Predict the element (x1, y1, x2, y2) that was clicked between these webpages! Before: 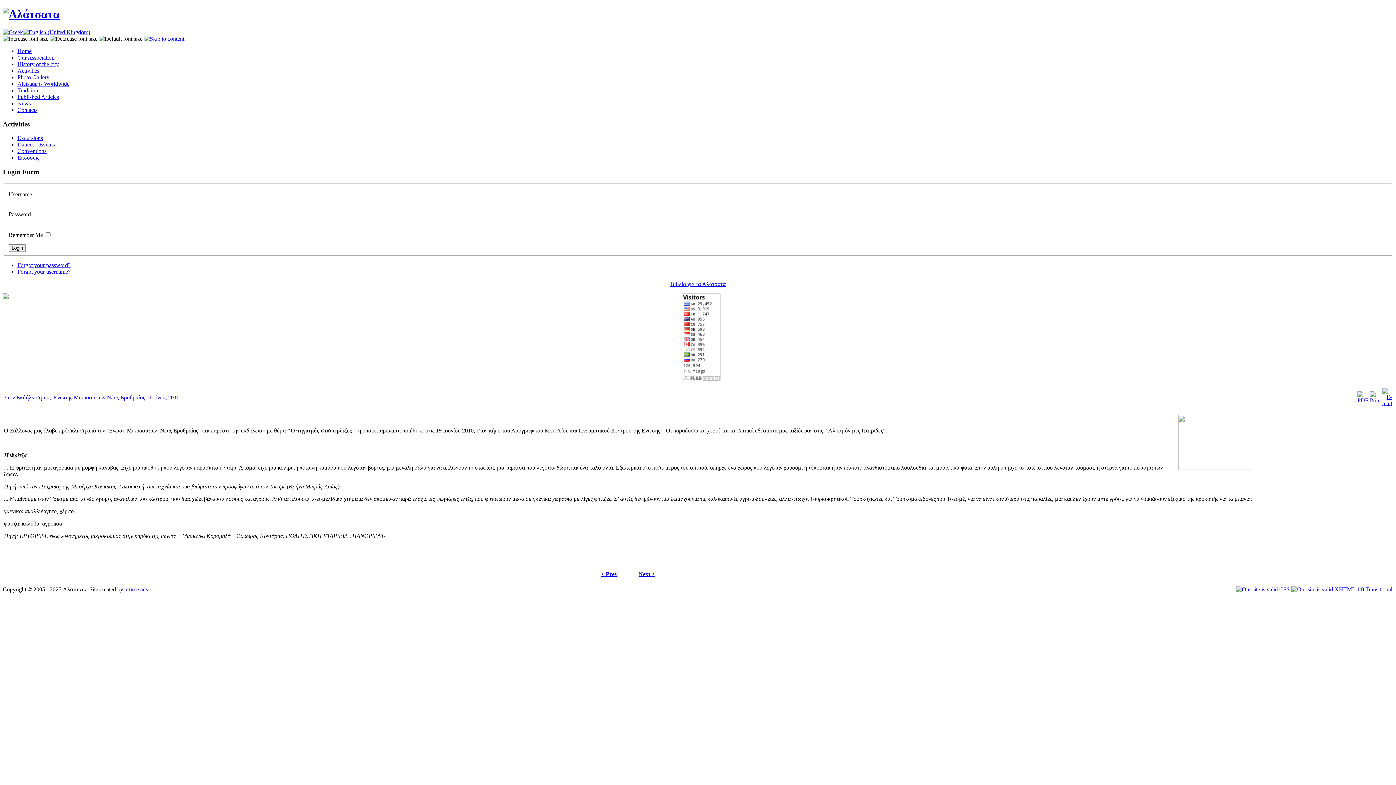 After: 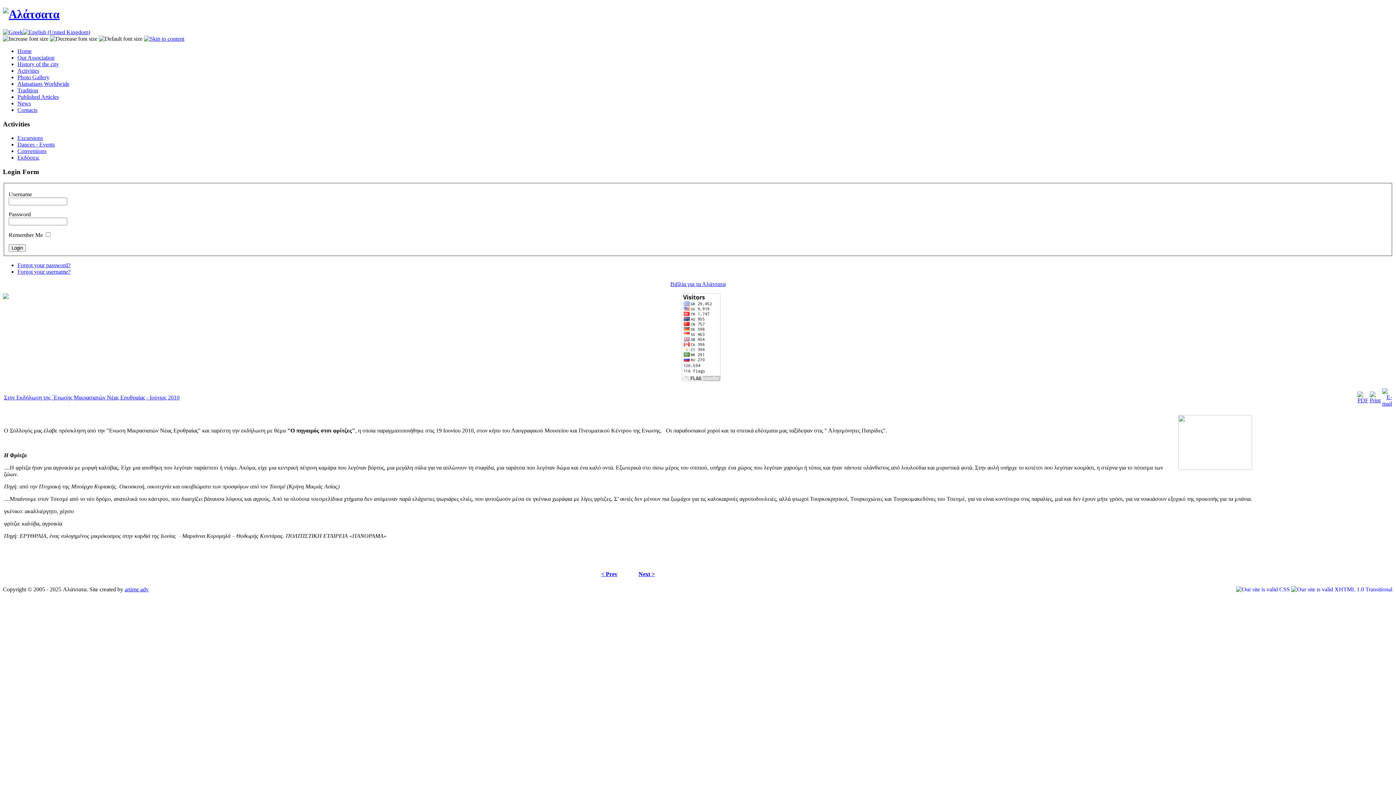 Action: bbox: (2, 35, 48, 41)